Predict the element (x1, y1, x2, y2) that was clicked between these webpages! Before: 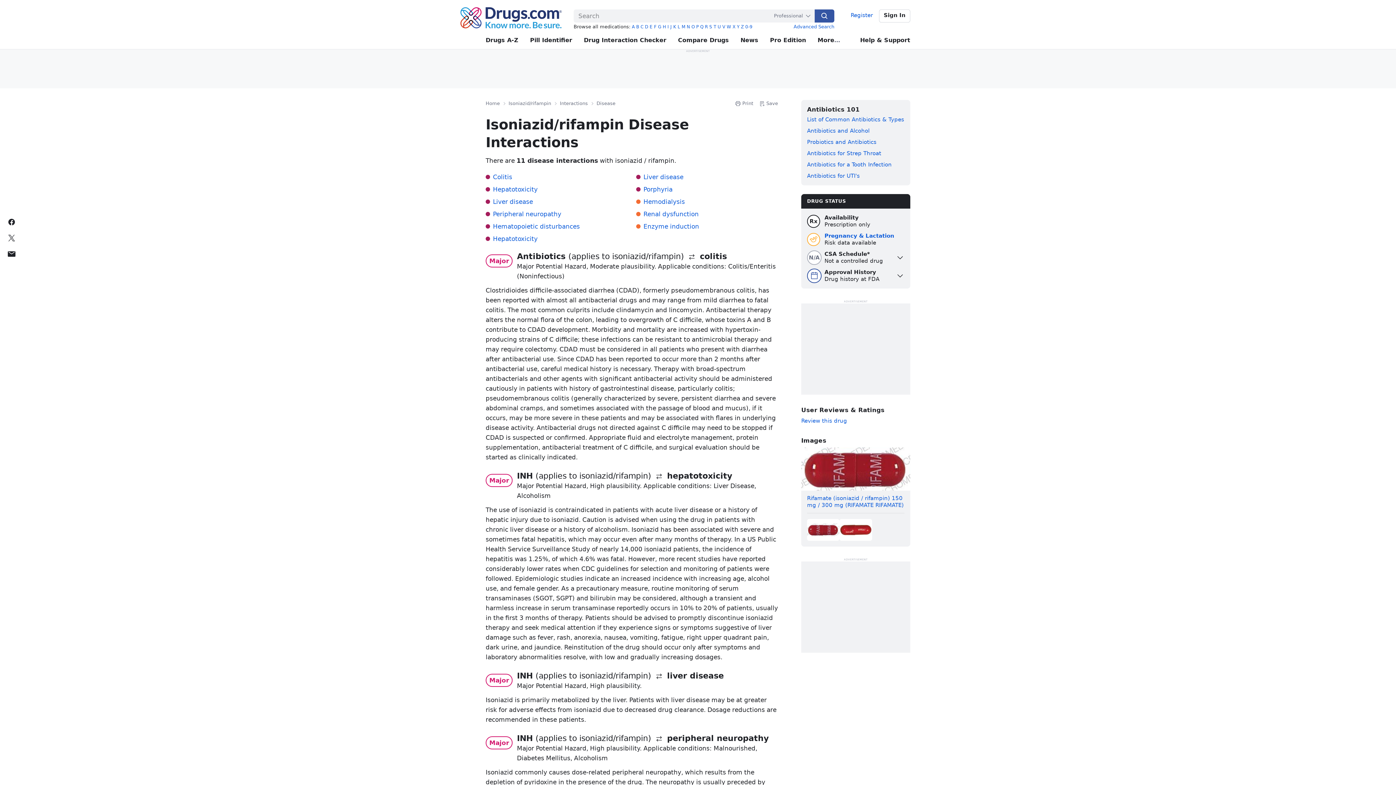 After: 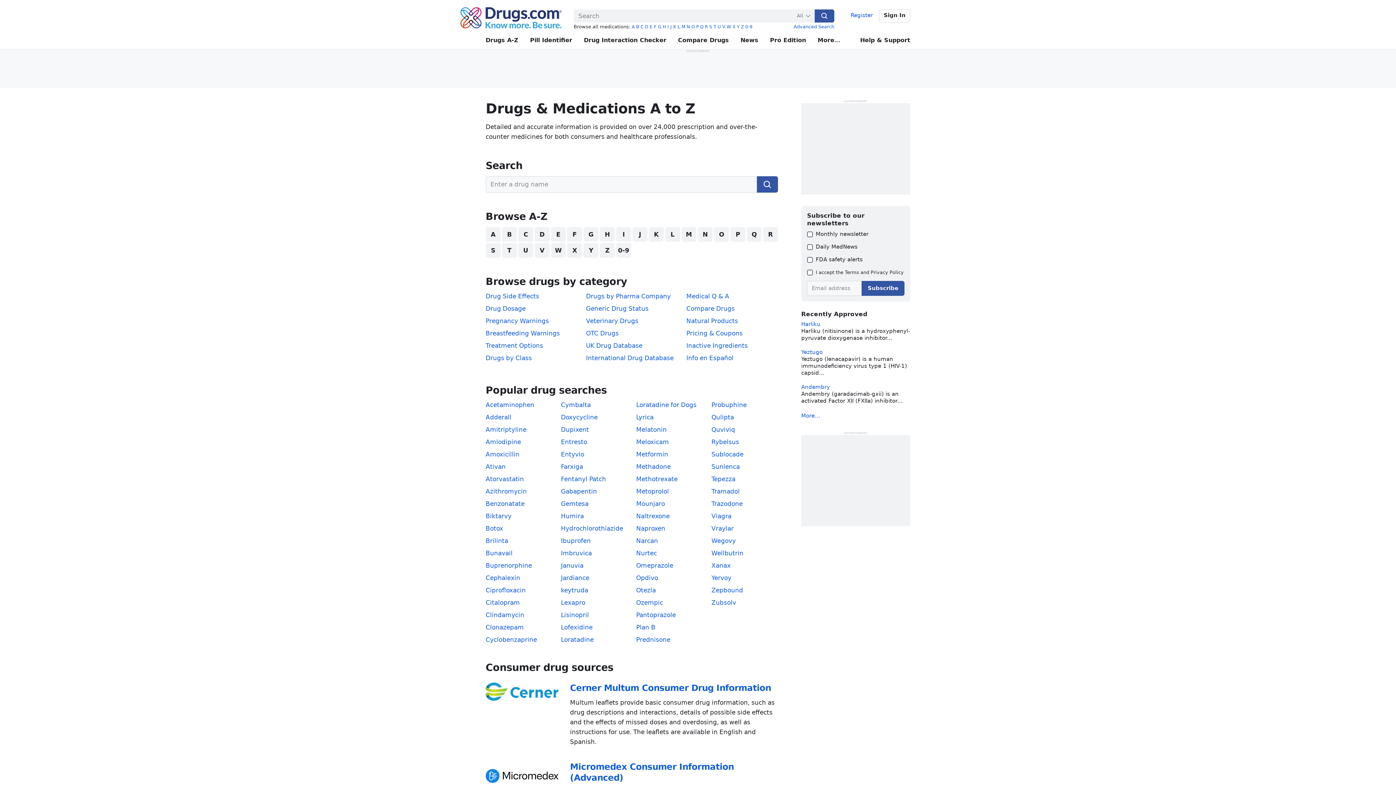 Action: bbox: (485, 31, 518, 49) label: Drugs A-Z